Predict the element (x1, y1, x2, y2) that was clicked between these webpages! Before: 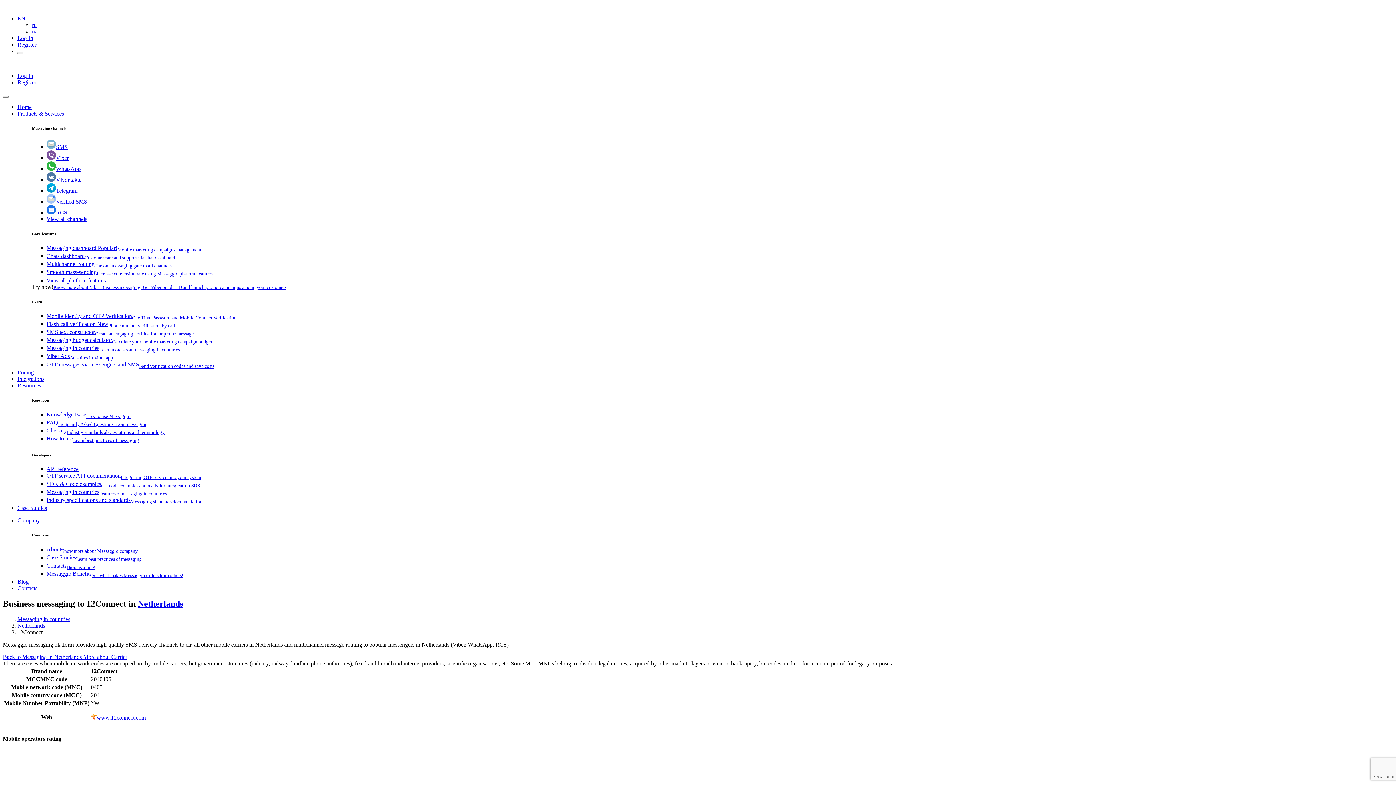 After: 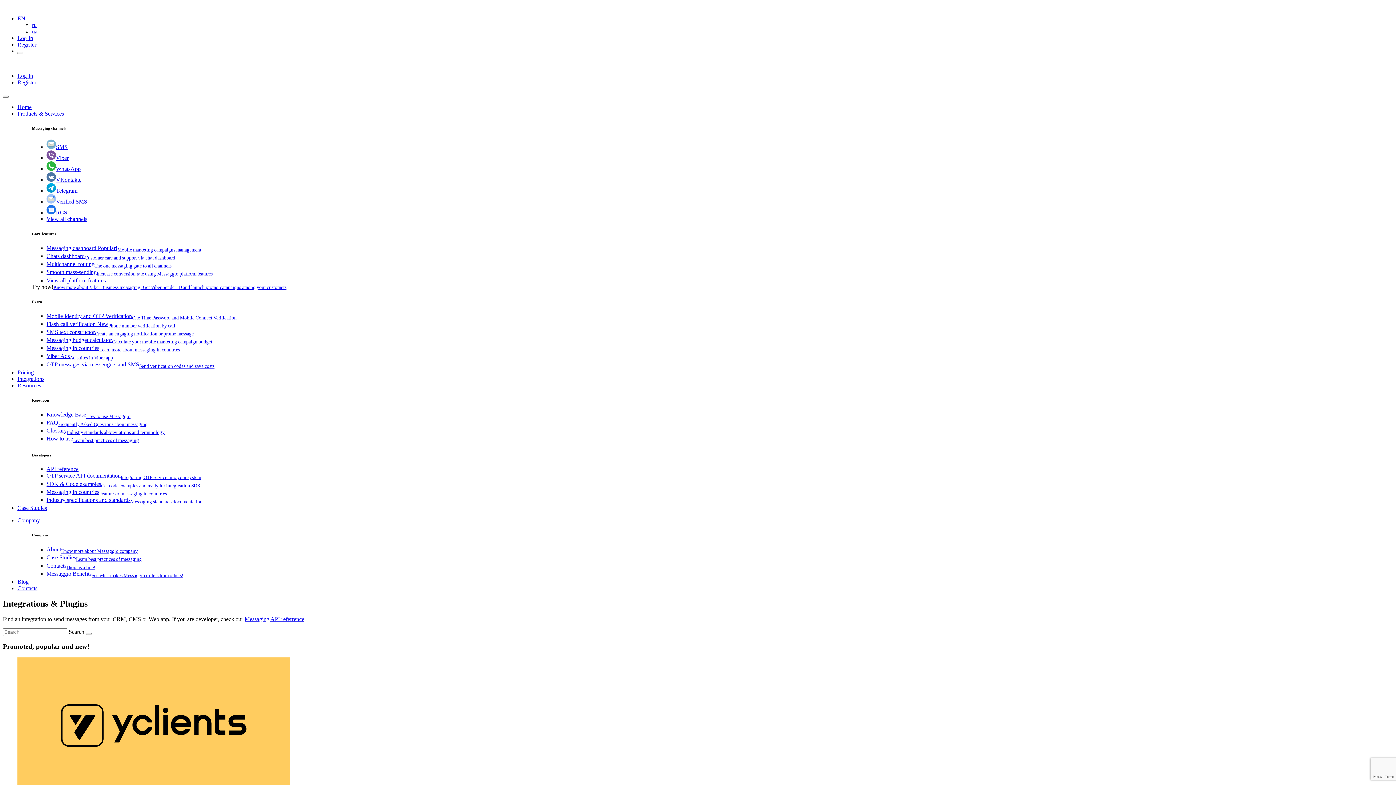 Action: bbox: (17, 375, 44, 382) label: Integrations